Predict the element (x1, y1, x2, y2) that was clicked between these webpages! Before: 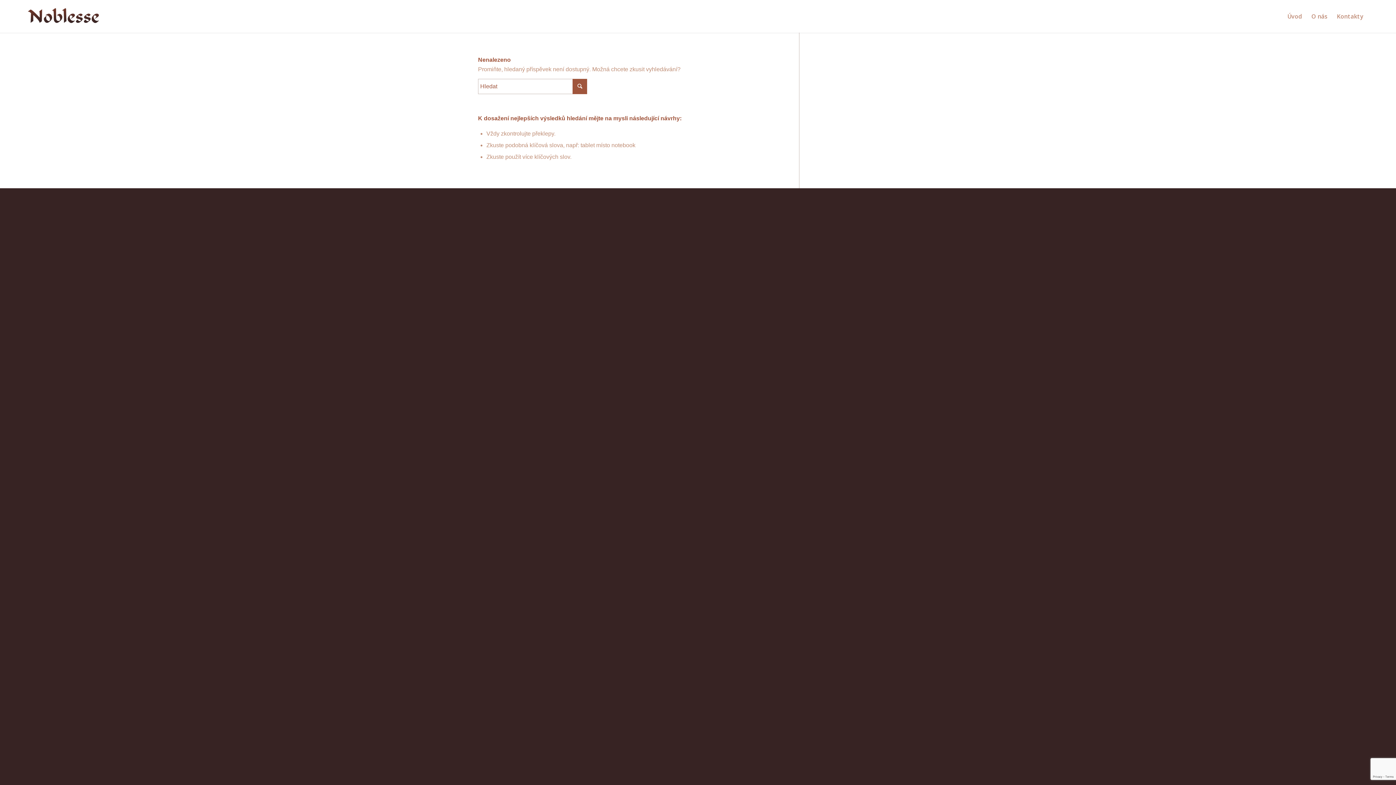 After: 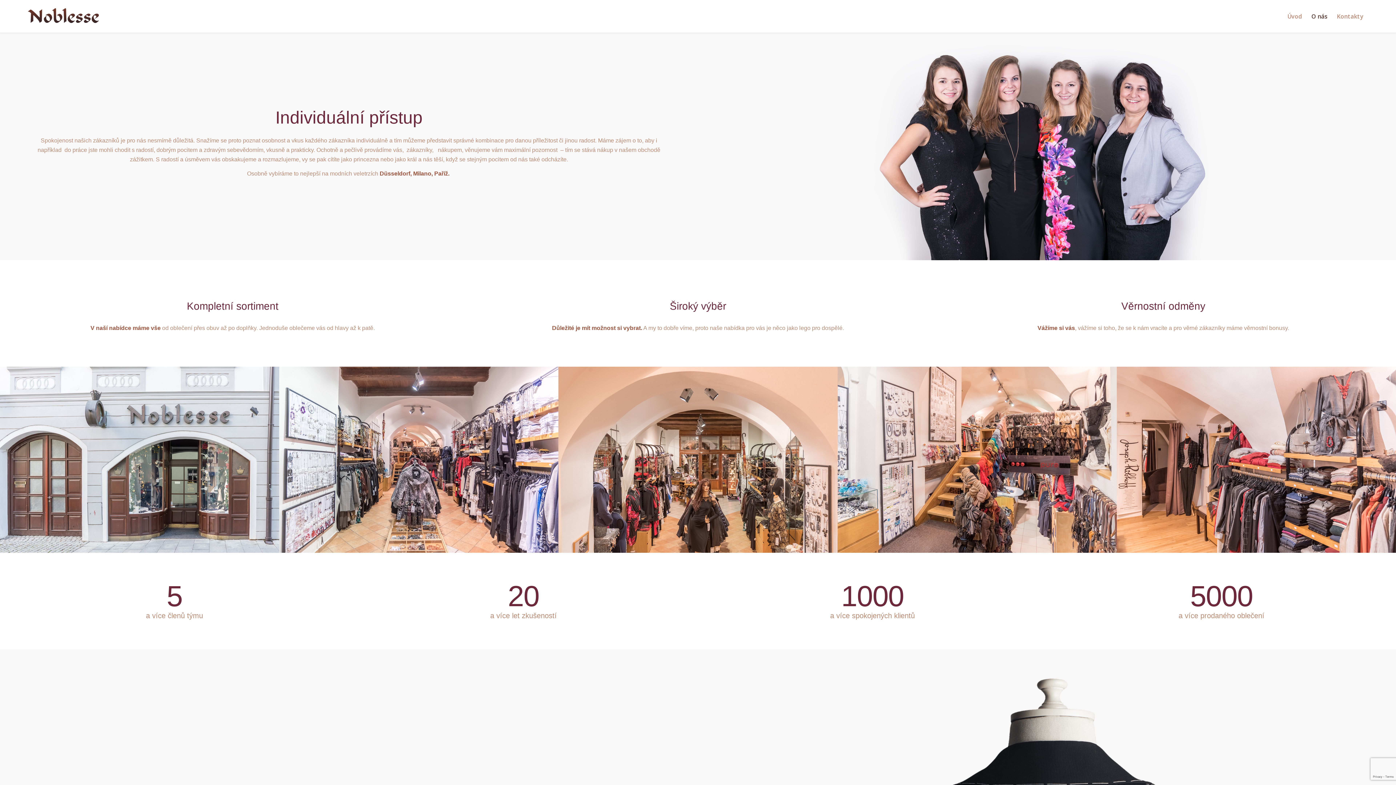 Action: bbox: (1306, 0, 1332, 32) label: O nás